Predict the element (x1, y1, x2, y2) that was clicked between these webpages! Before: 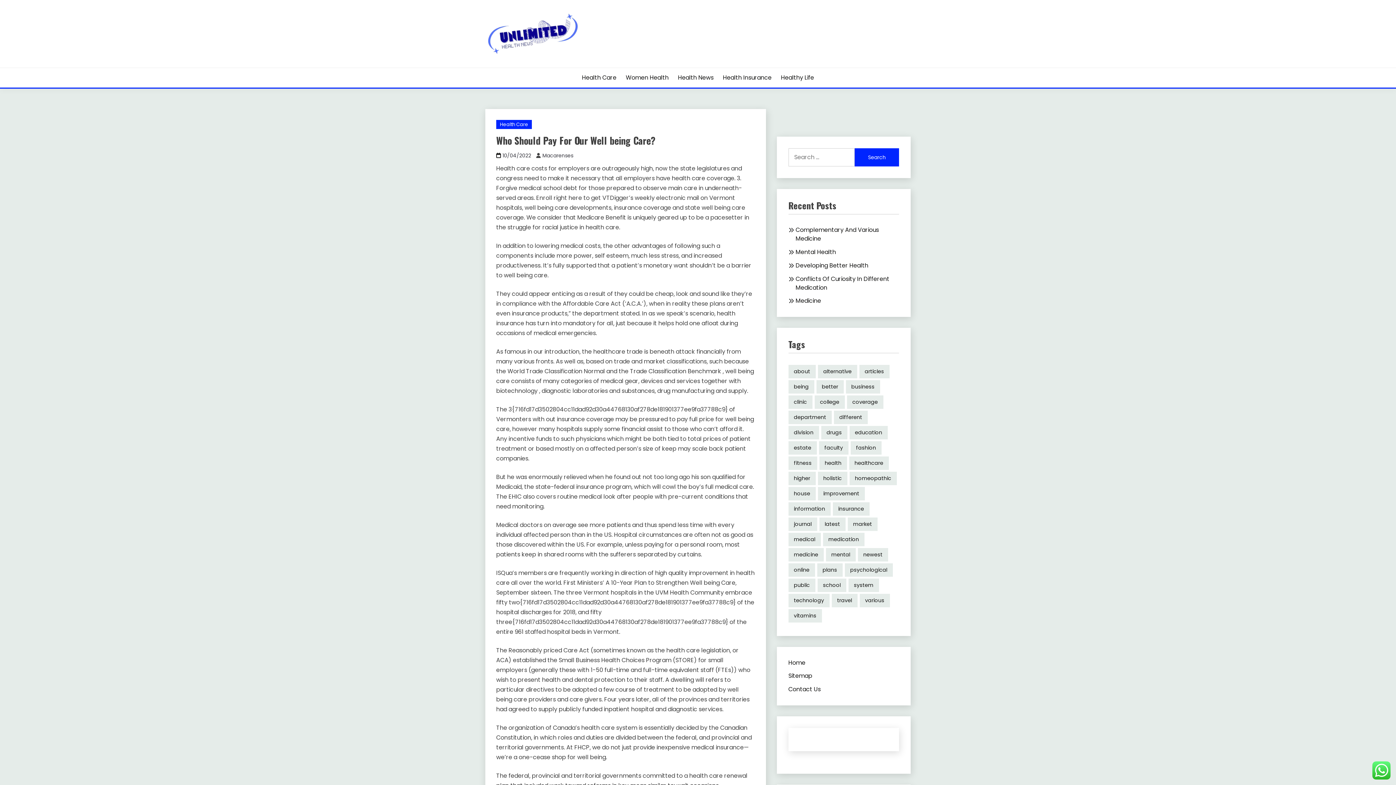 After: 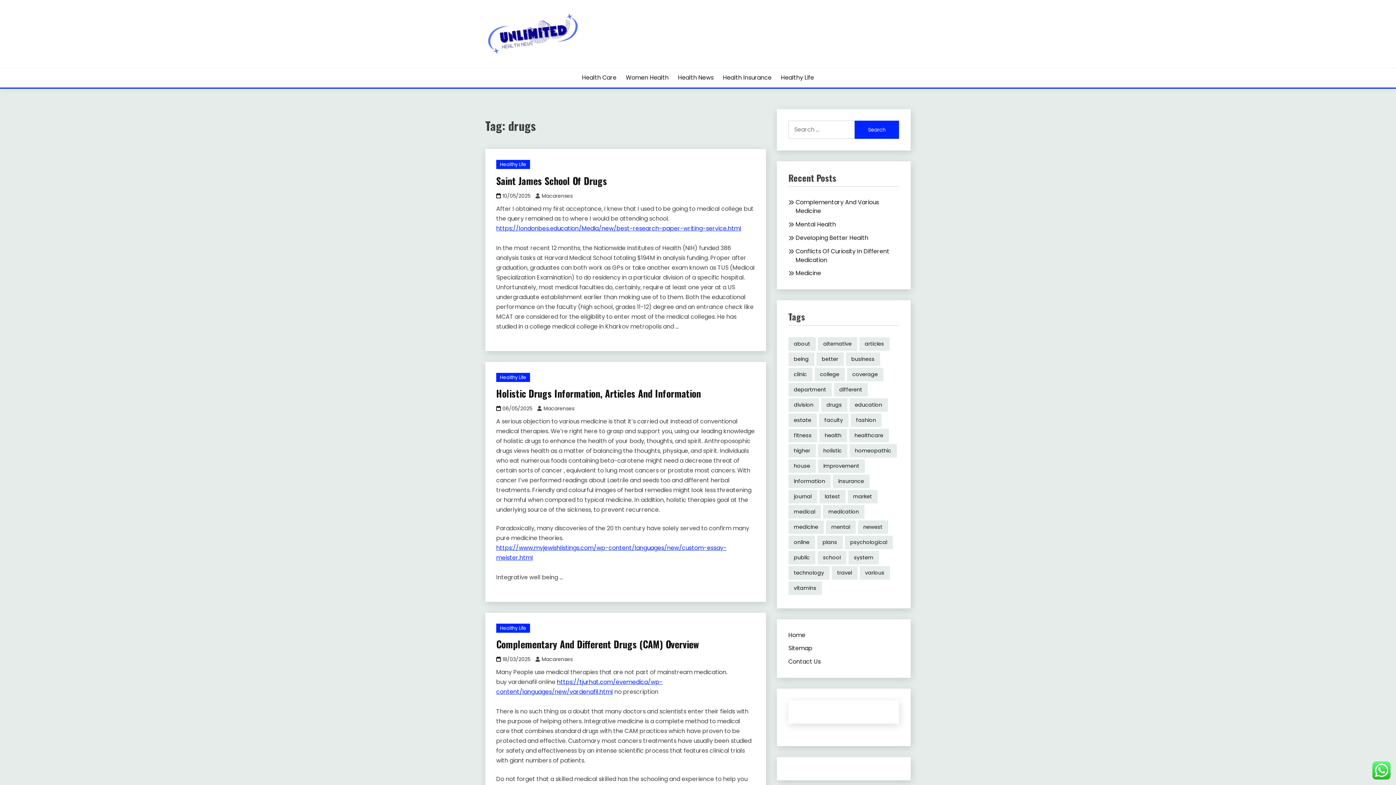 Action: label: drugs (77 items) bbox: (821, 426, 847, 439)